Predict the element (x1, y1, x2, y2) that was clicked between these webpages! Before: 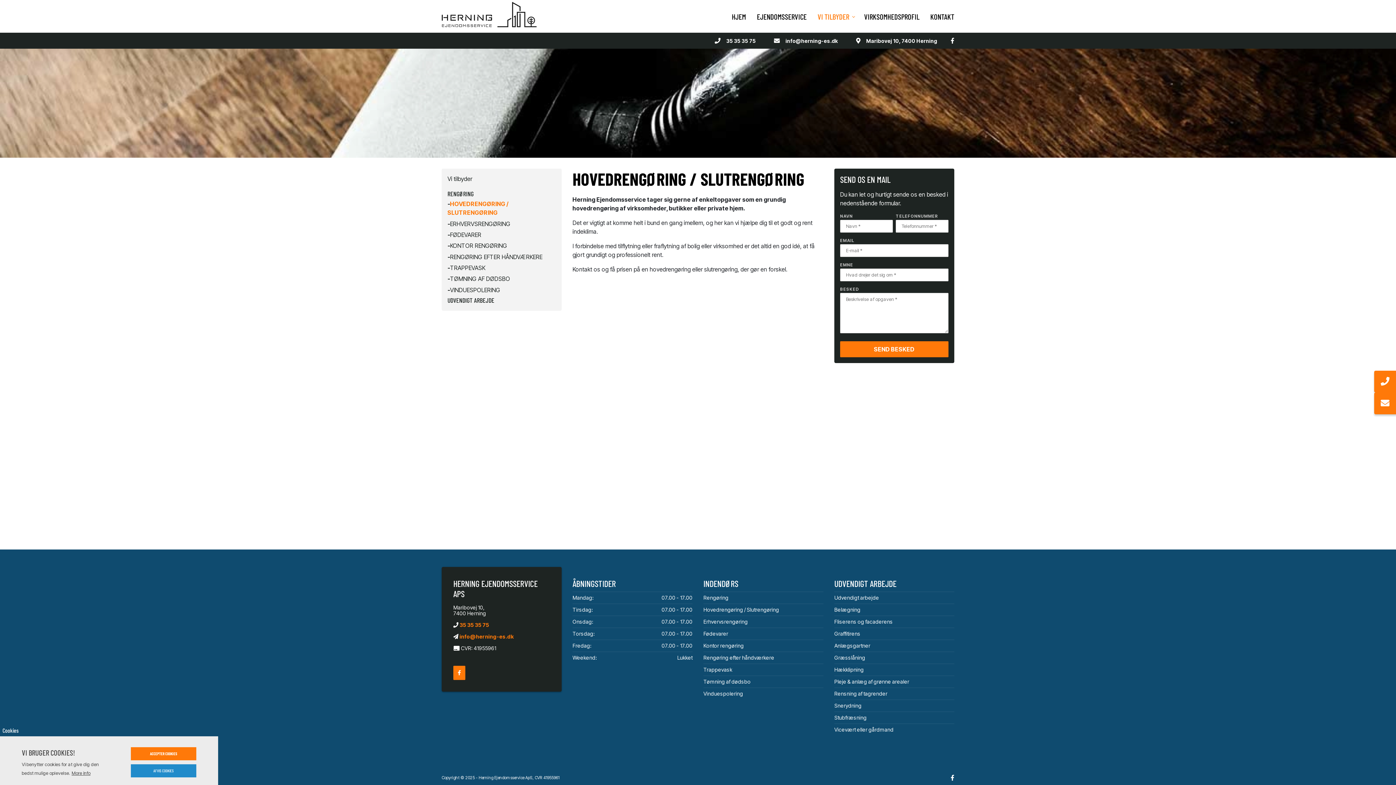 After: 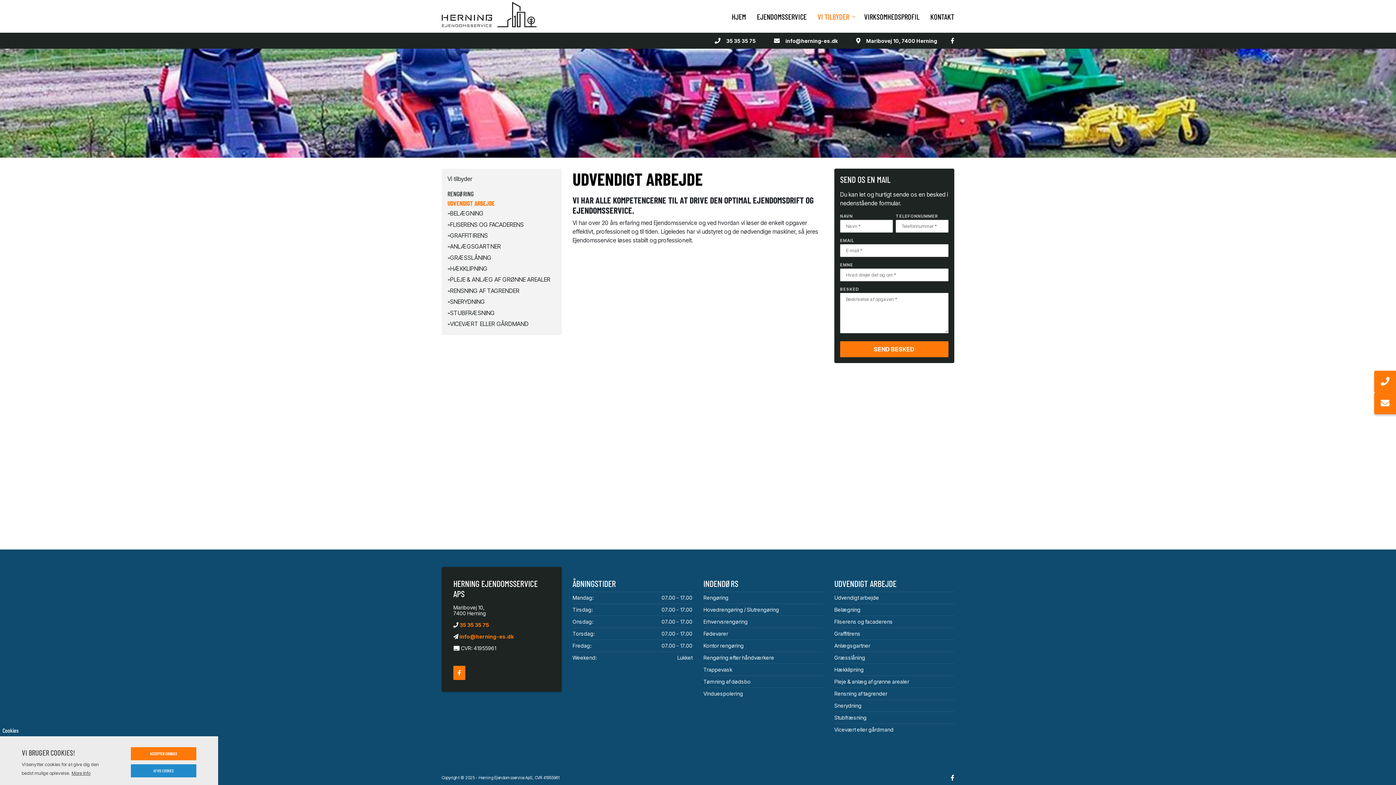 Action: bbox: (834, 595, 879, 601) label: Udvendigt arbejde